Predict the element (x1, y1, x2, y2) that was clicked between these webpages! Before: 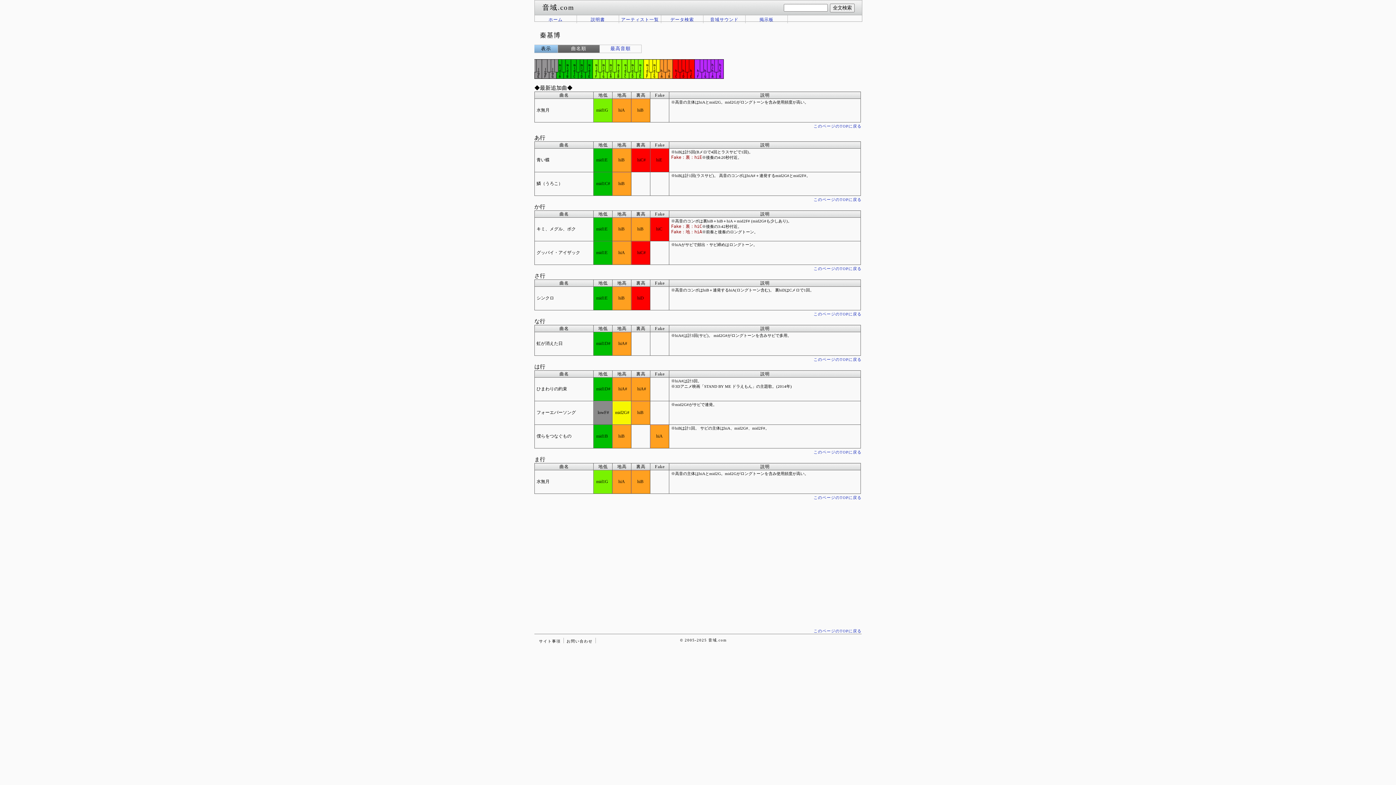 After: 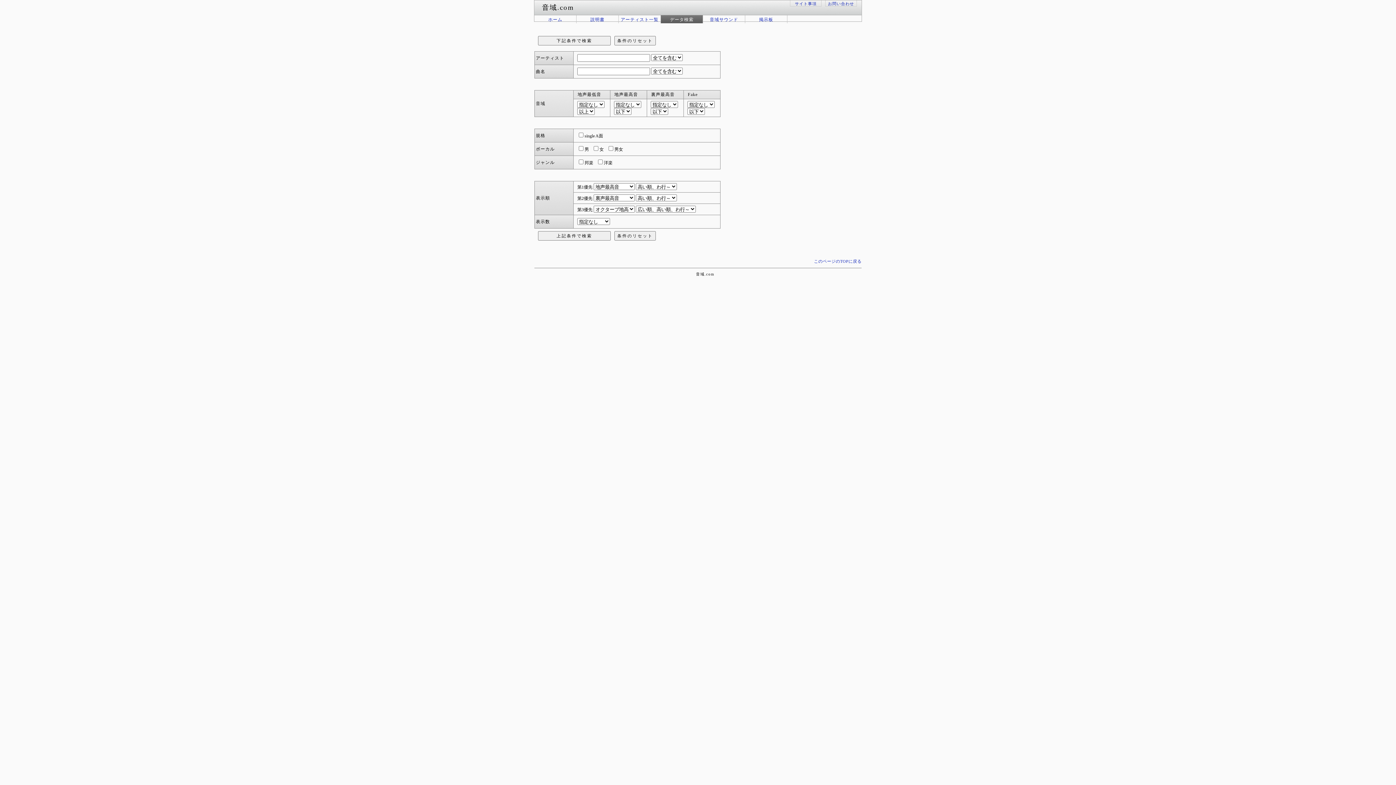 Action: label: データ検索 bbox: (661, 15, 703, 23)